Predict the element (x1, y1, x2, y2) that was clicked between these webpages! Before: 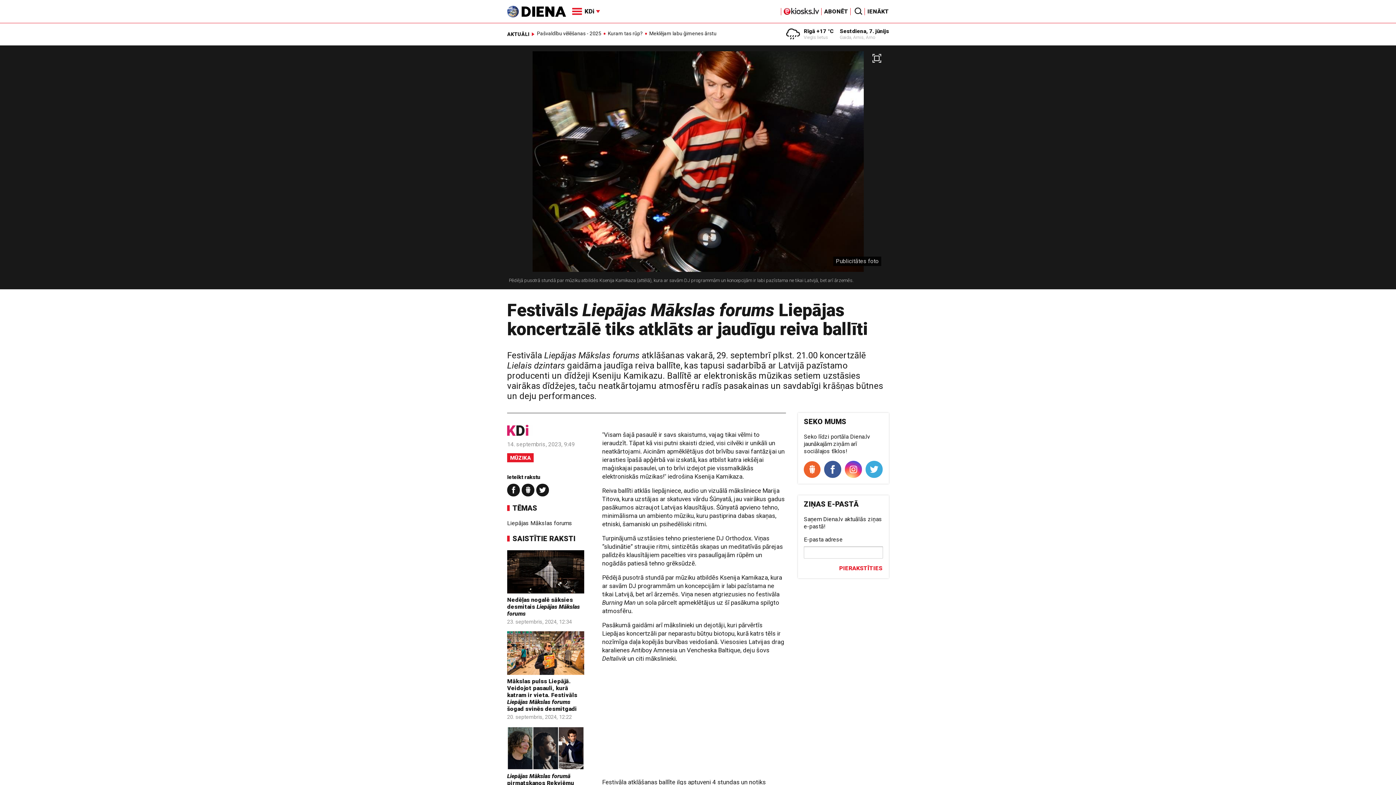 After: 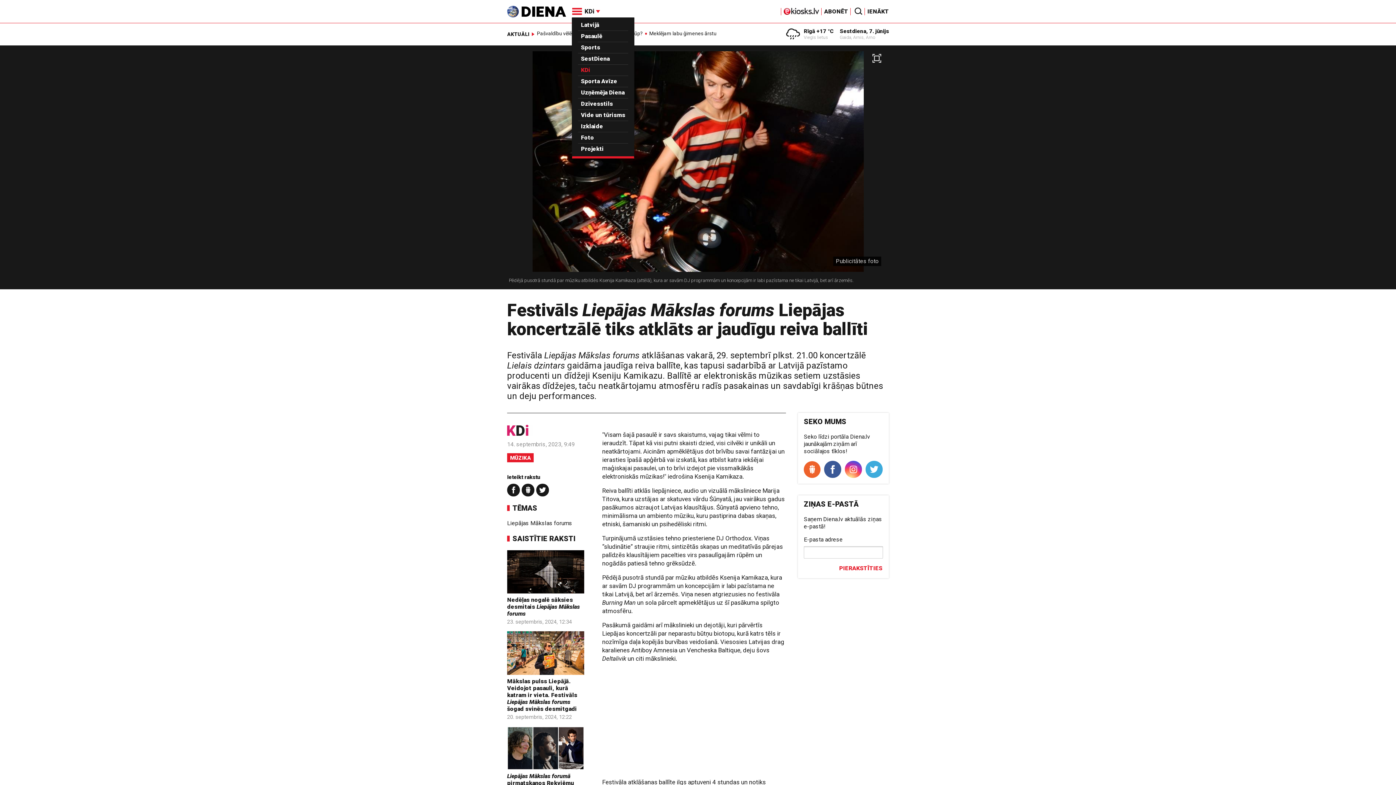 Action: bbox: (572, 6, 600, 14) label: KDi 